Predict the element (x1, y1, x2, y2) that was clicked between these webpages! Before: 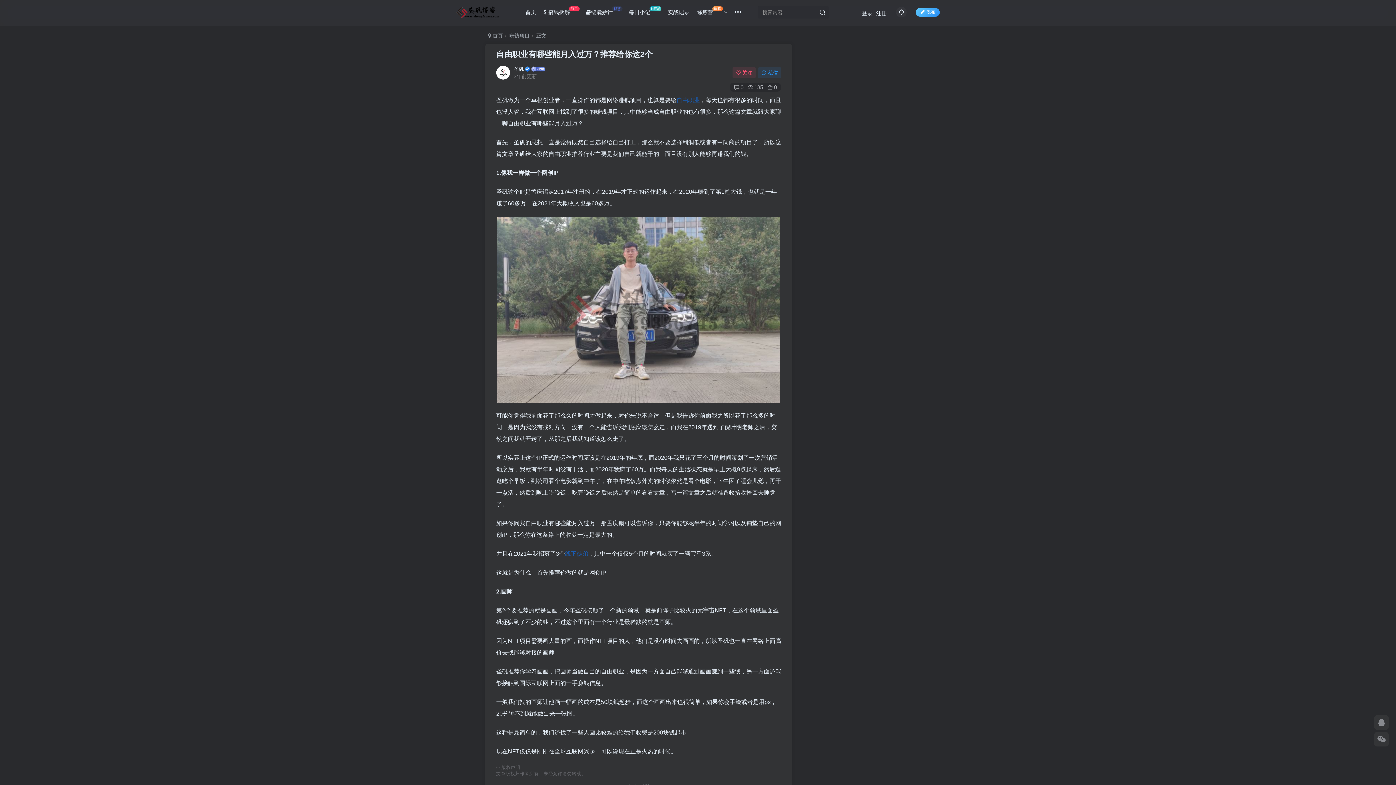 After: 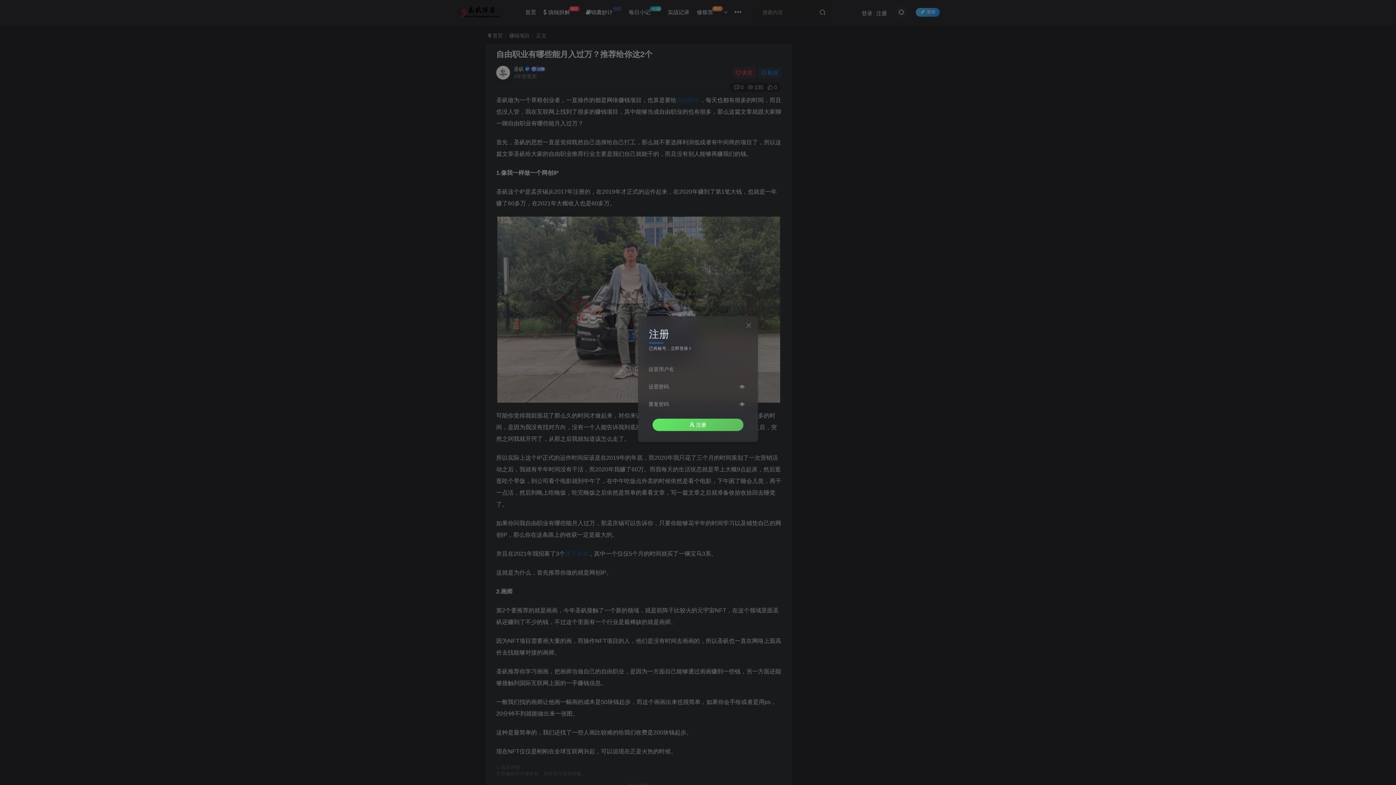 Action: label: 注册 bbox: (876, 10, 887, 16)